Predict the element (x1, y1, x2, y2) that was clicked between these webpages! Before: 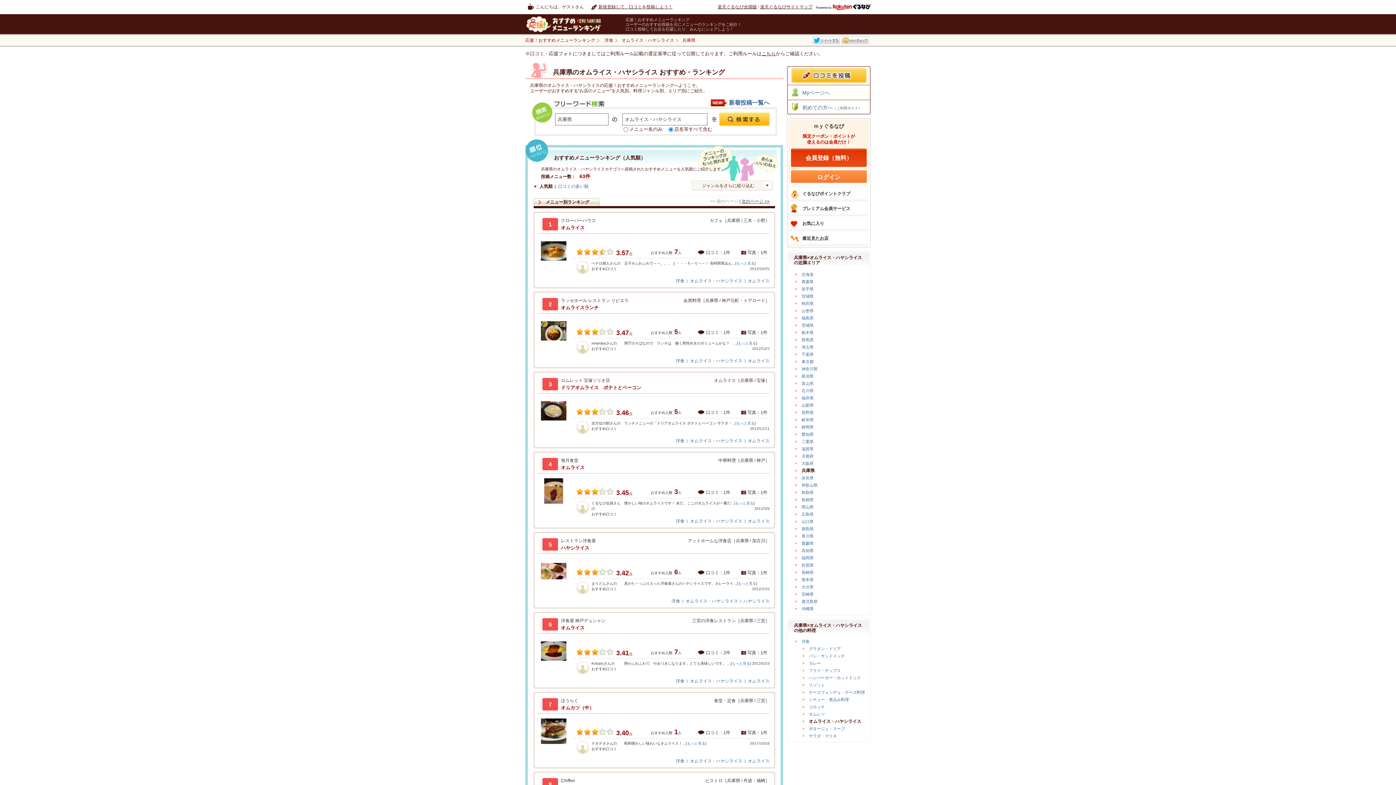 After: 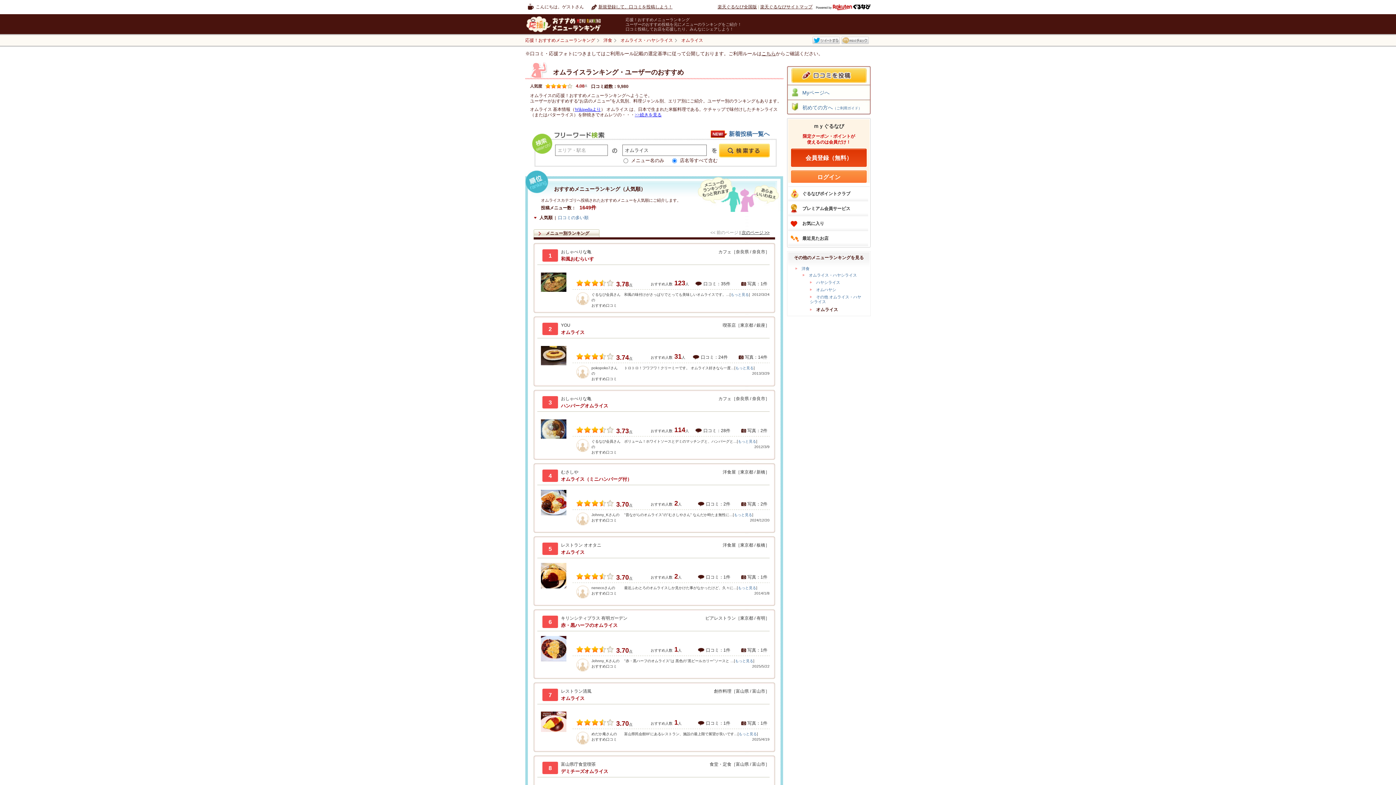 Action: bbox: (748, 678, 769, 684) label: オムライス